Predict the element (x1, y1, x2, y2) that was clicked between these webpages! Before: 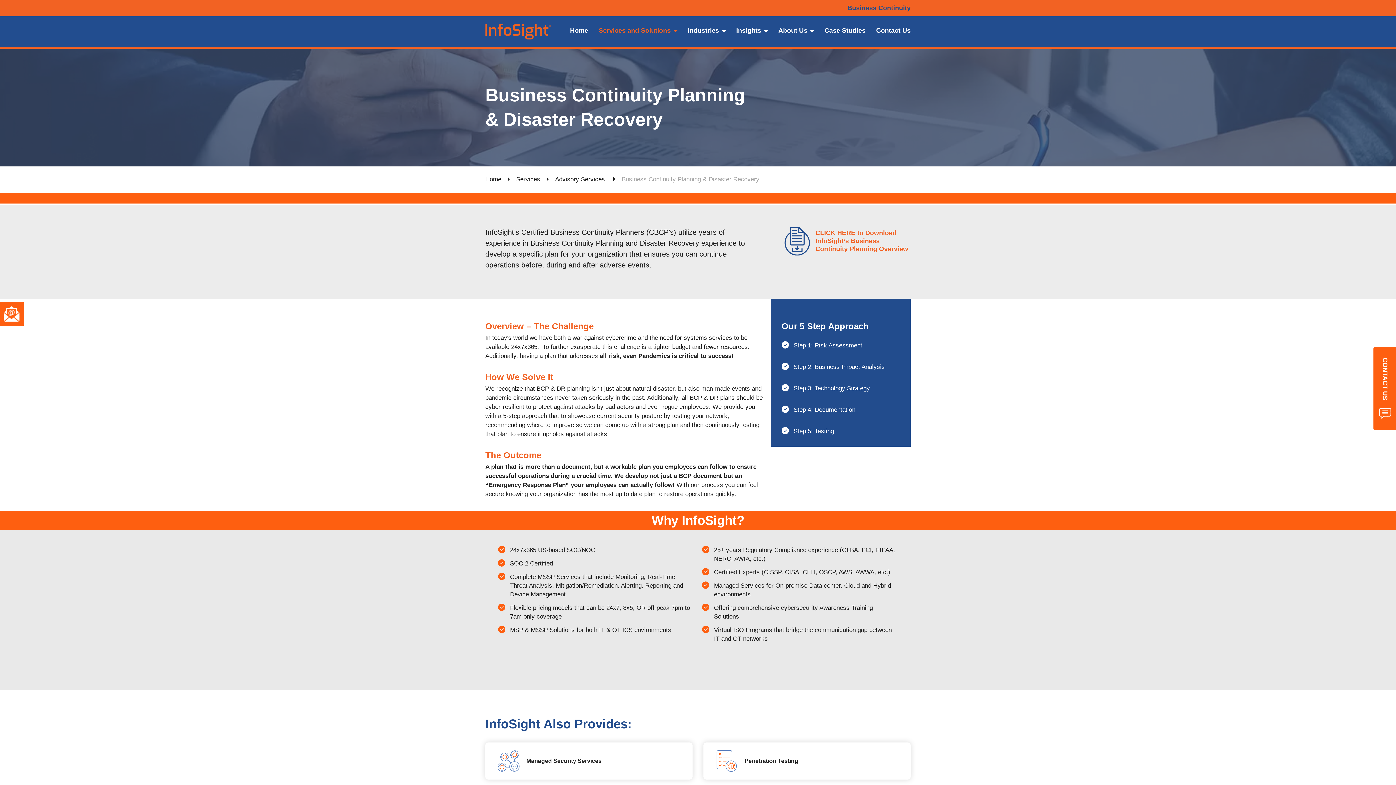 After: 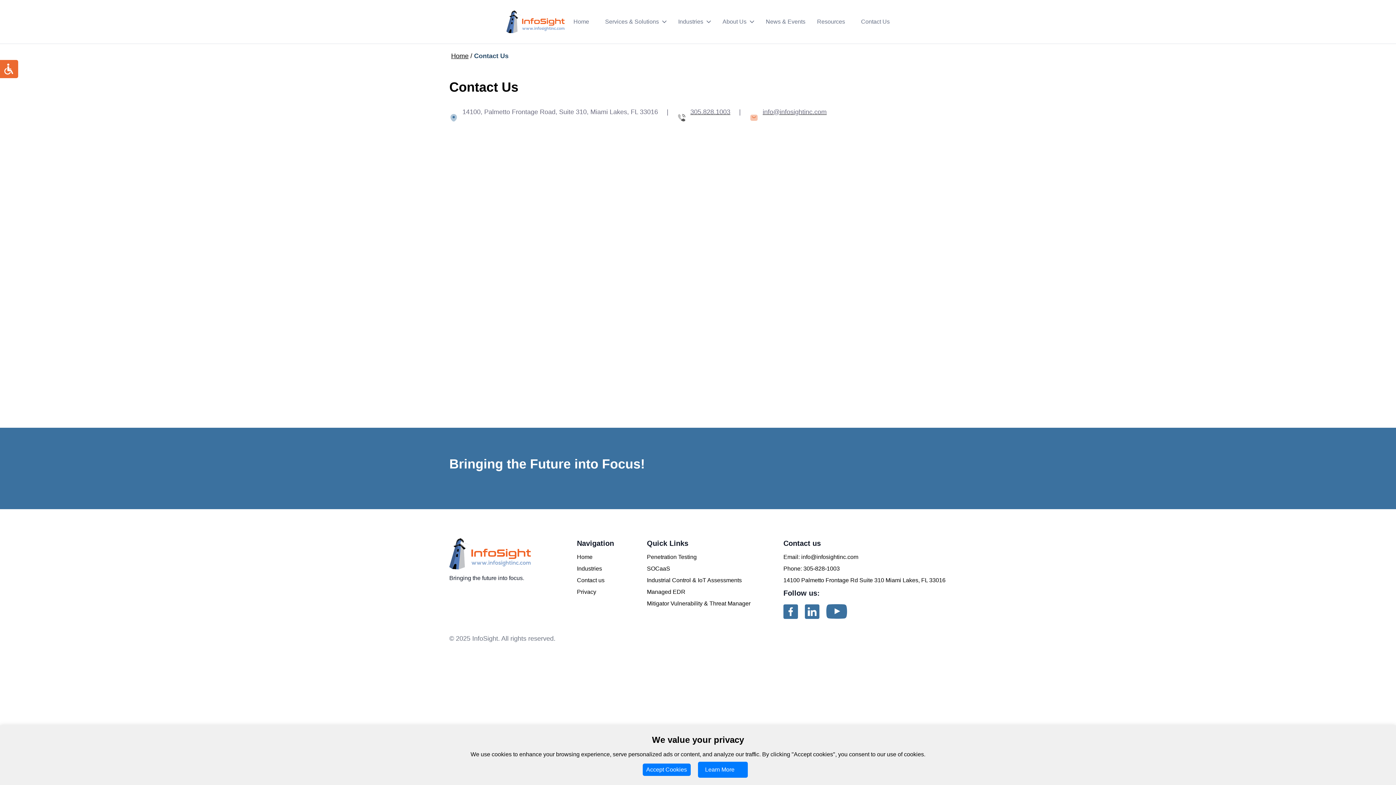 Action: label: CONTACT US  bbox: (1382, 346, 1389, 430)